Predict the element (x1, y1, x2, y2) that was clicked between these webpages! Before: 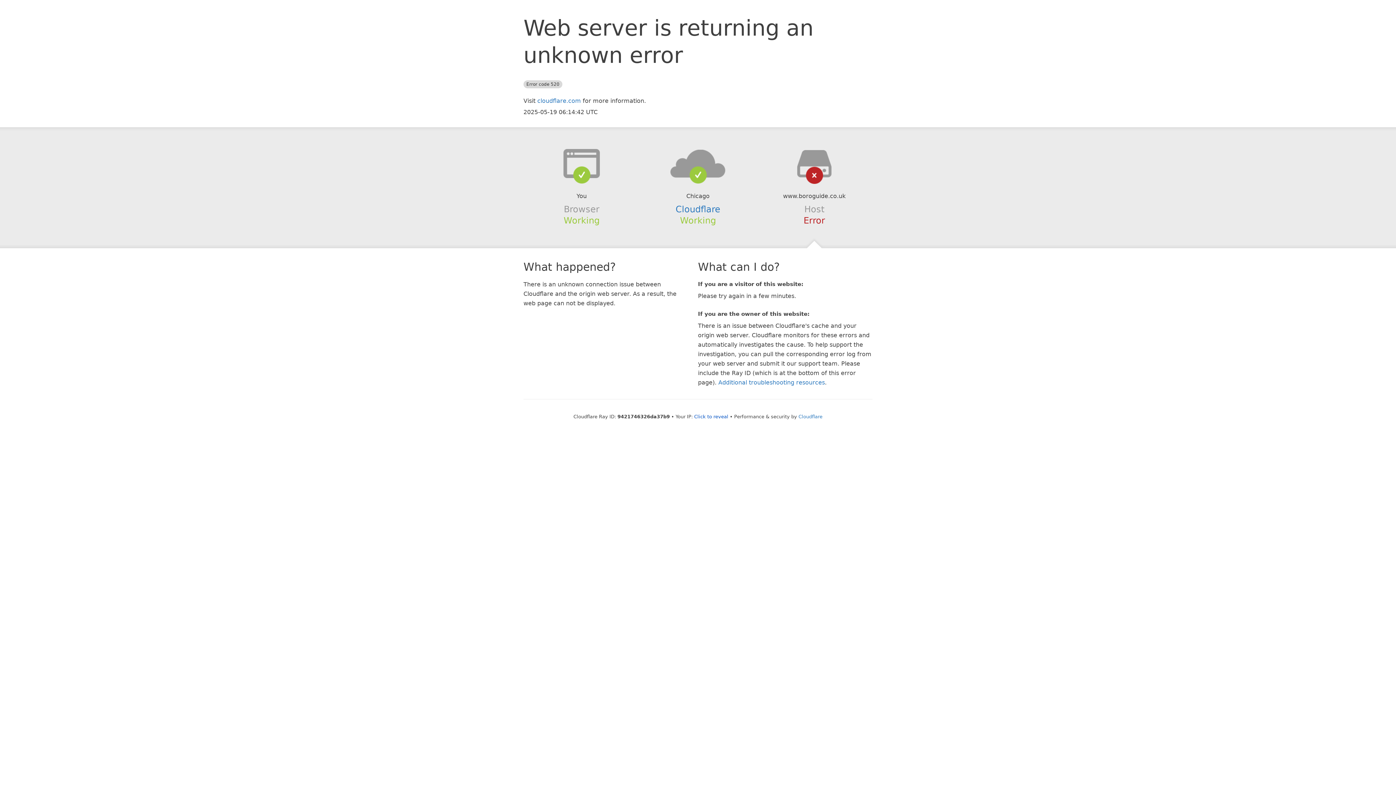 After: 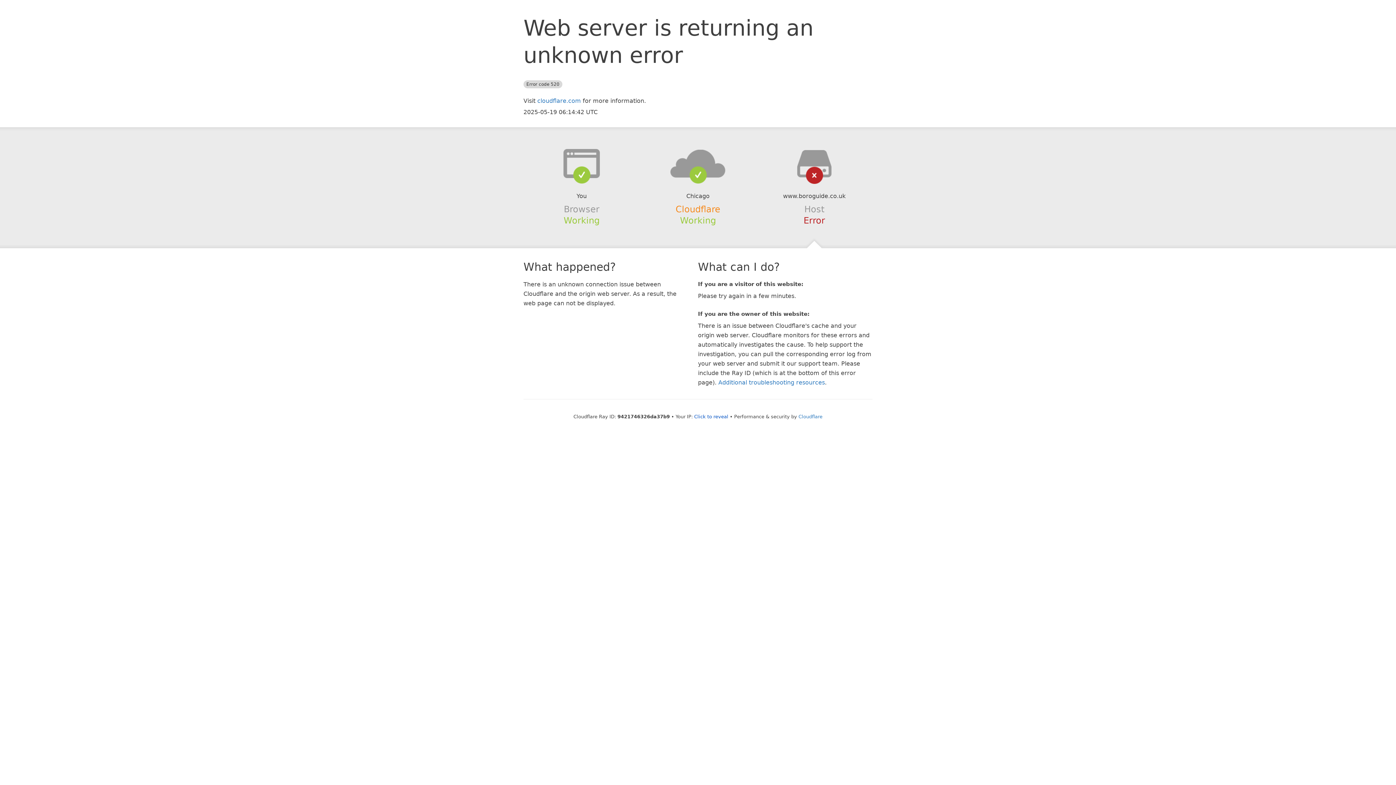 Action: label: Cloudflare bbox: (675, 204, 720, 214)